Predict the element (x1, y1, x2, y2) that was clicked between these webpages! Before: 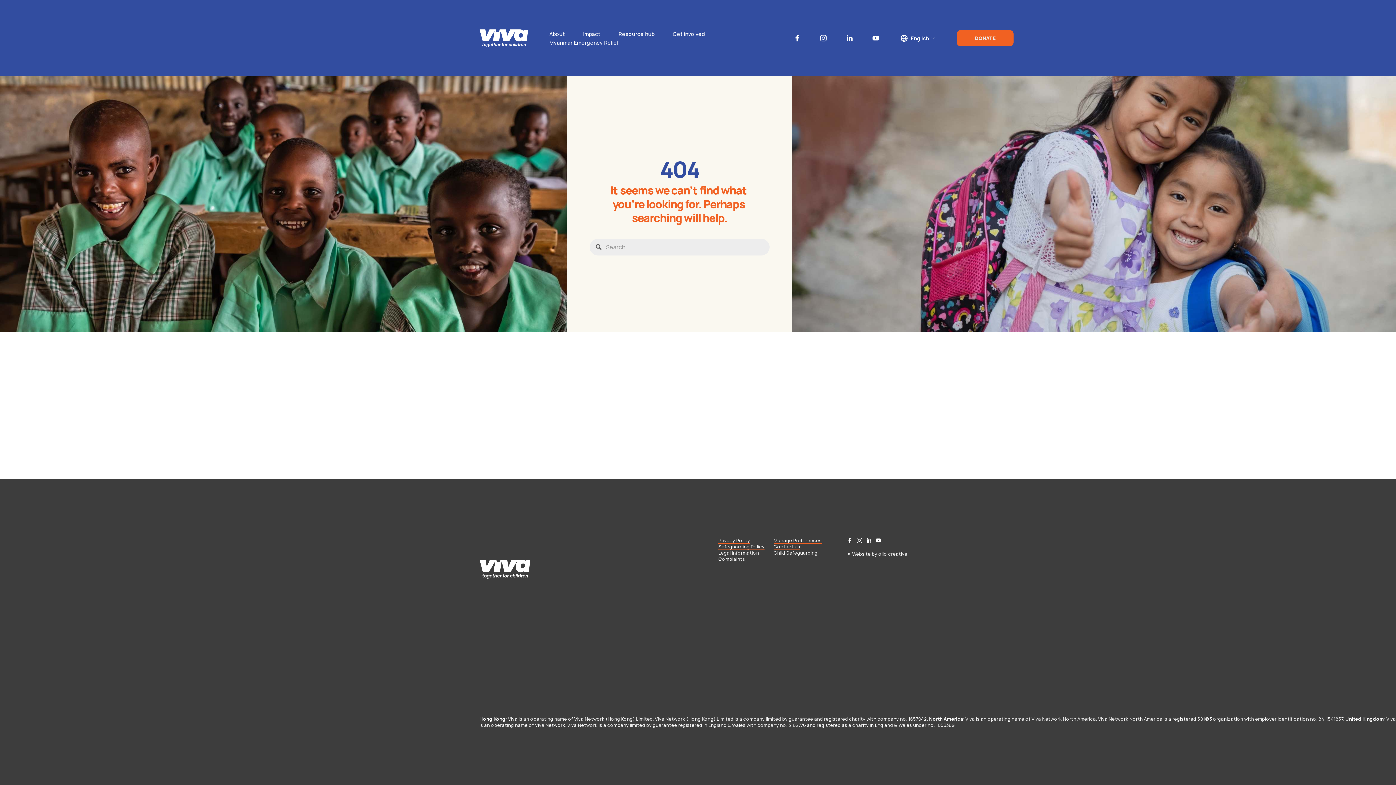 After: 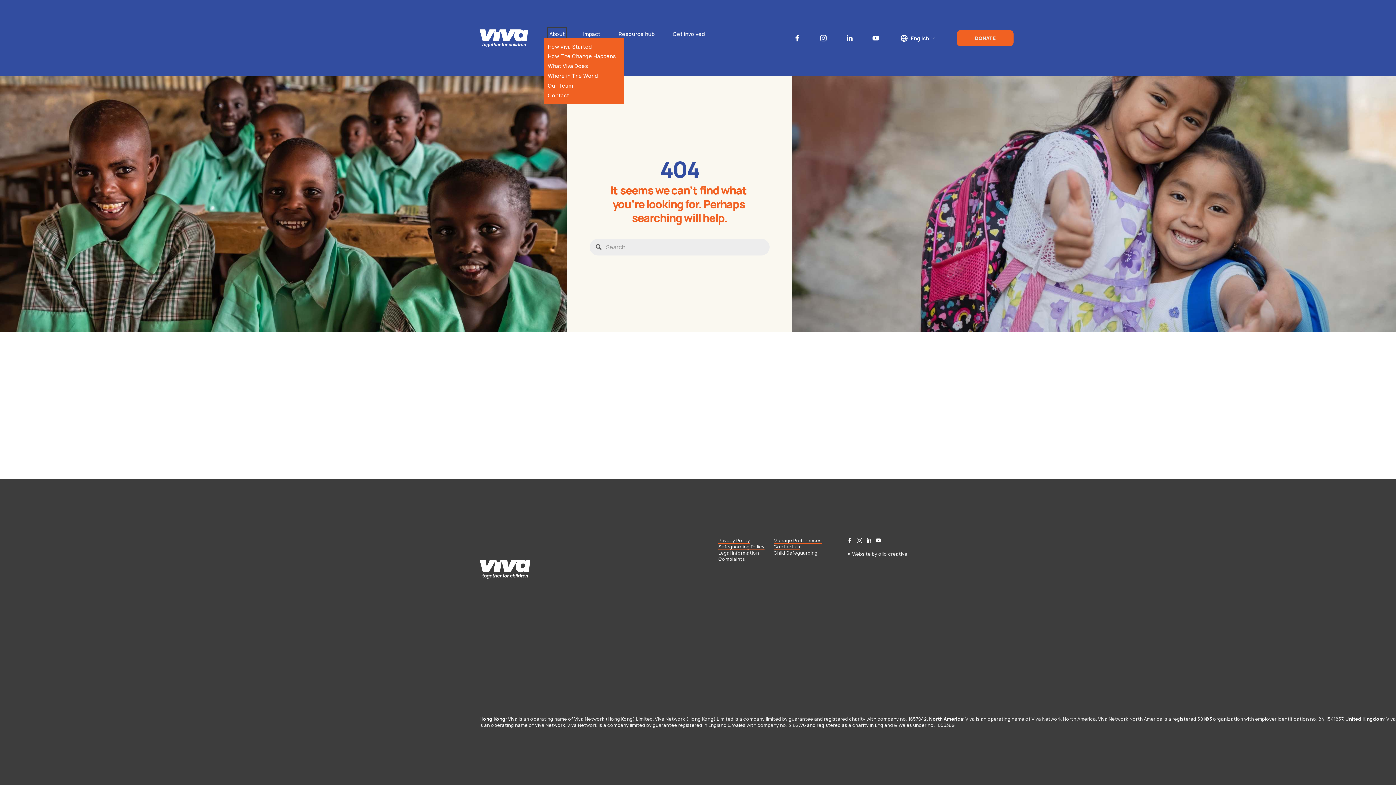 Action: label: folder dropdown bbox: (549, 29, 565, 38)